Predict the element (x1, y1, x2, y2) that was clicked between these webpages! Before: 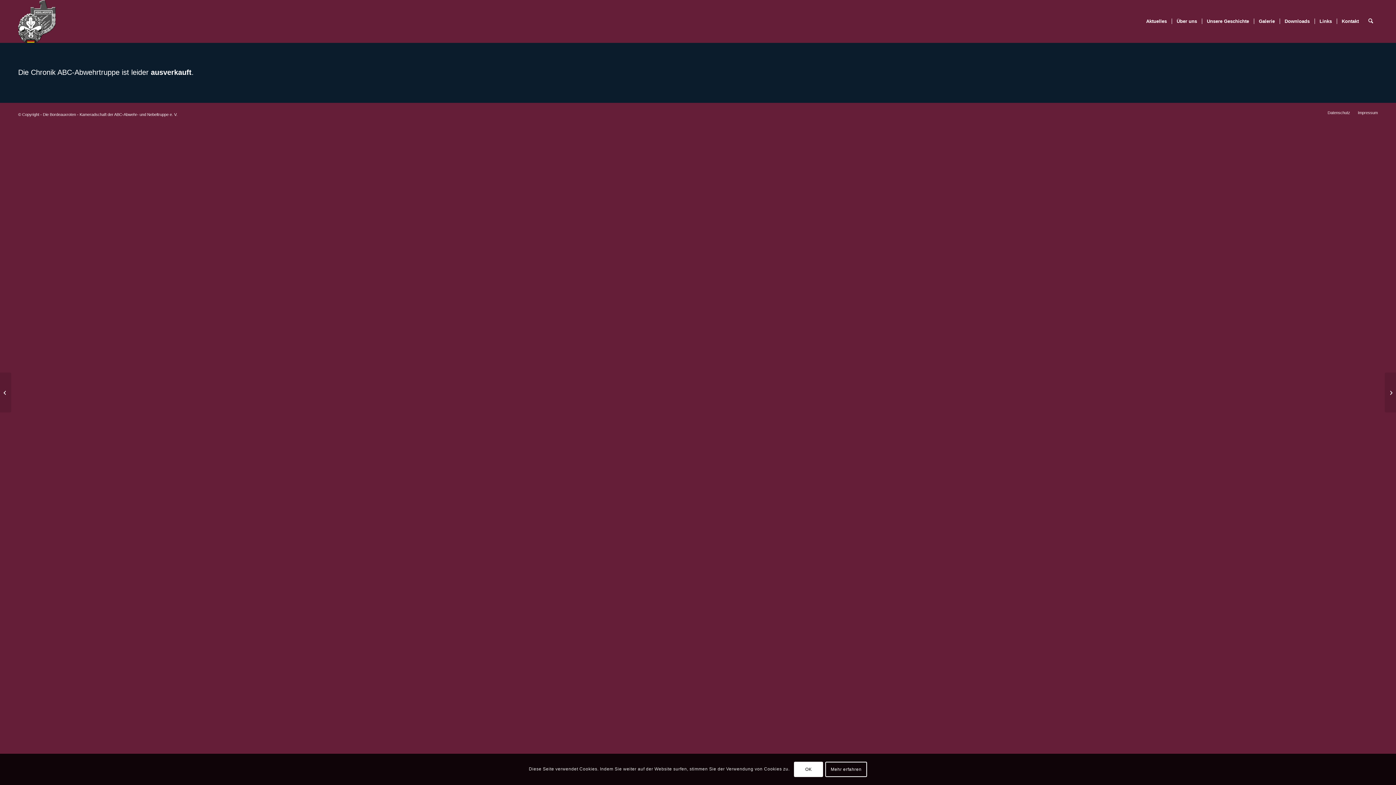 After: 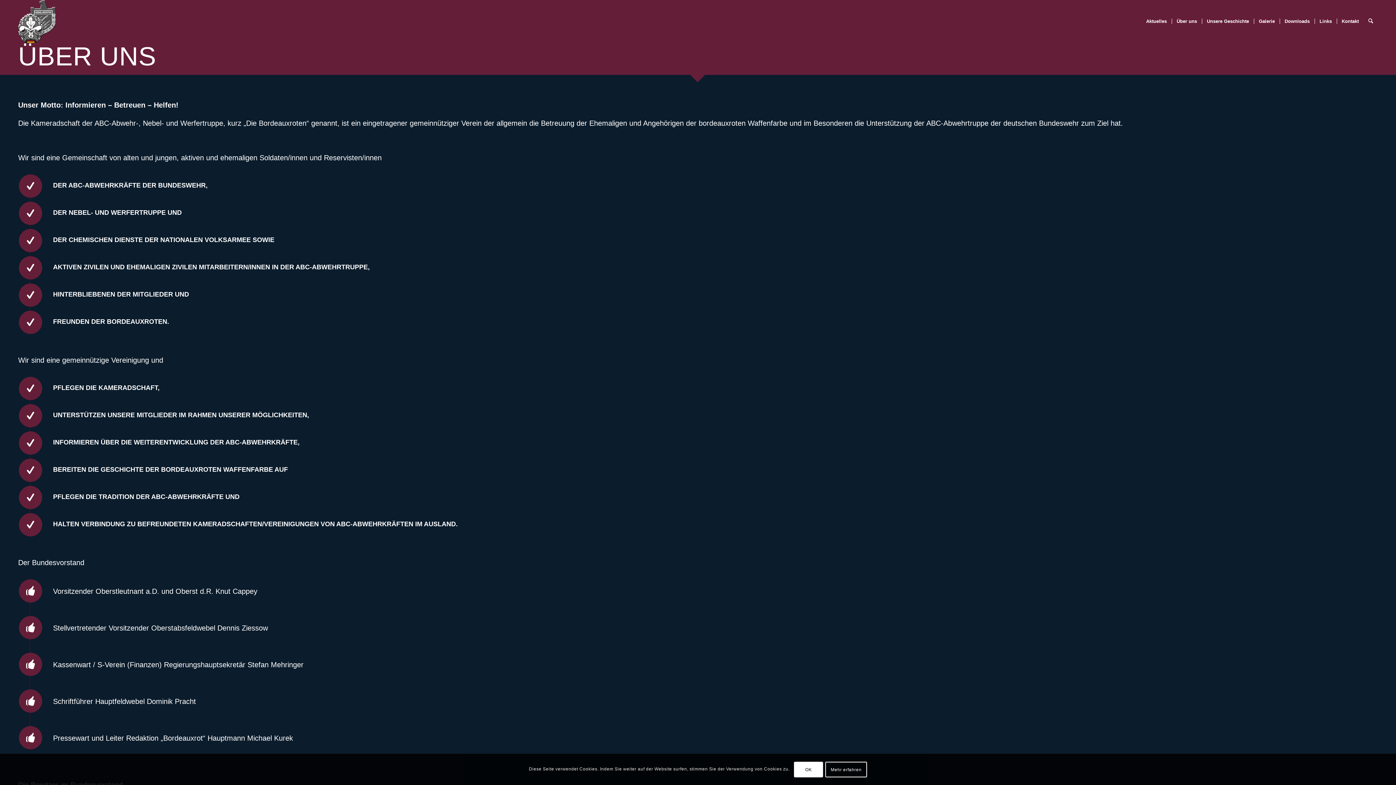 Action: bbox: (1171, 0, 1202, 42) label: Über uns